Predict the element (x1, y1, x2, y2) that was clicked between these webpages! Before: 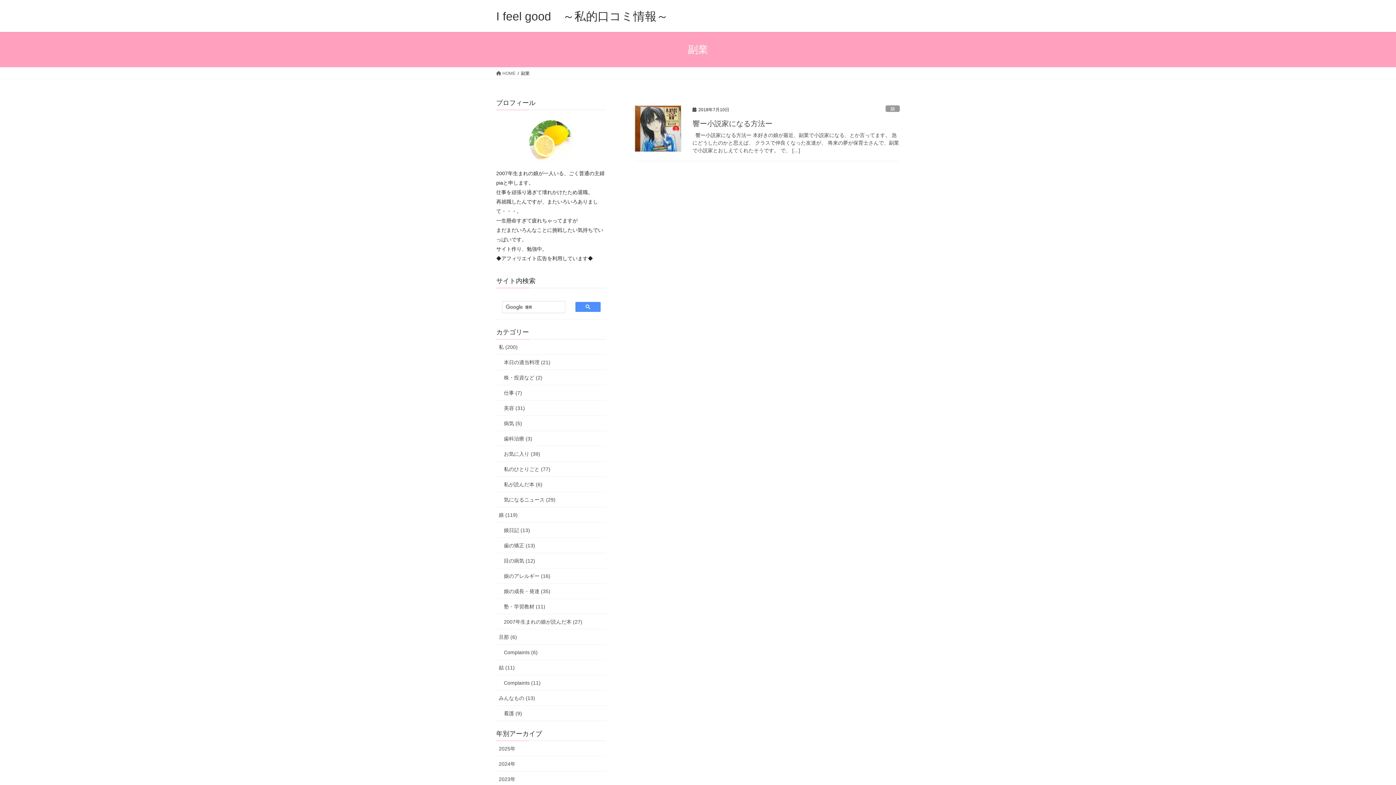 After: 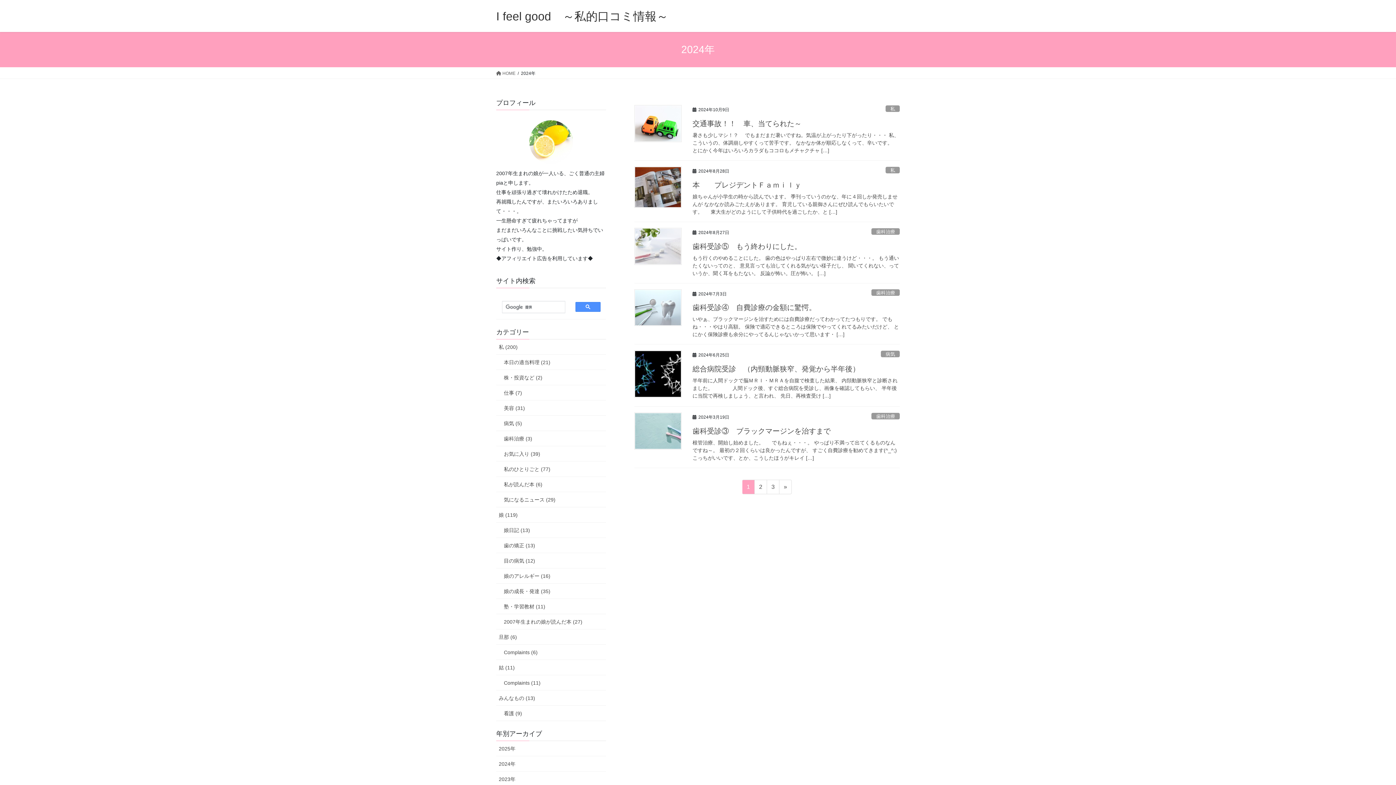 Action: bbox: (496, 756, 606, 771) label: 2024年